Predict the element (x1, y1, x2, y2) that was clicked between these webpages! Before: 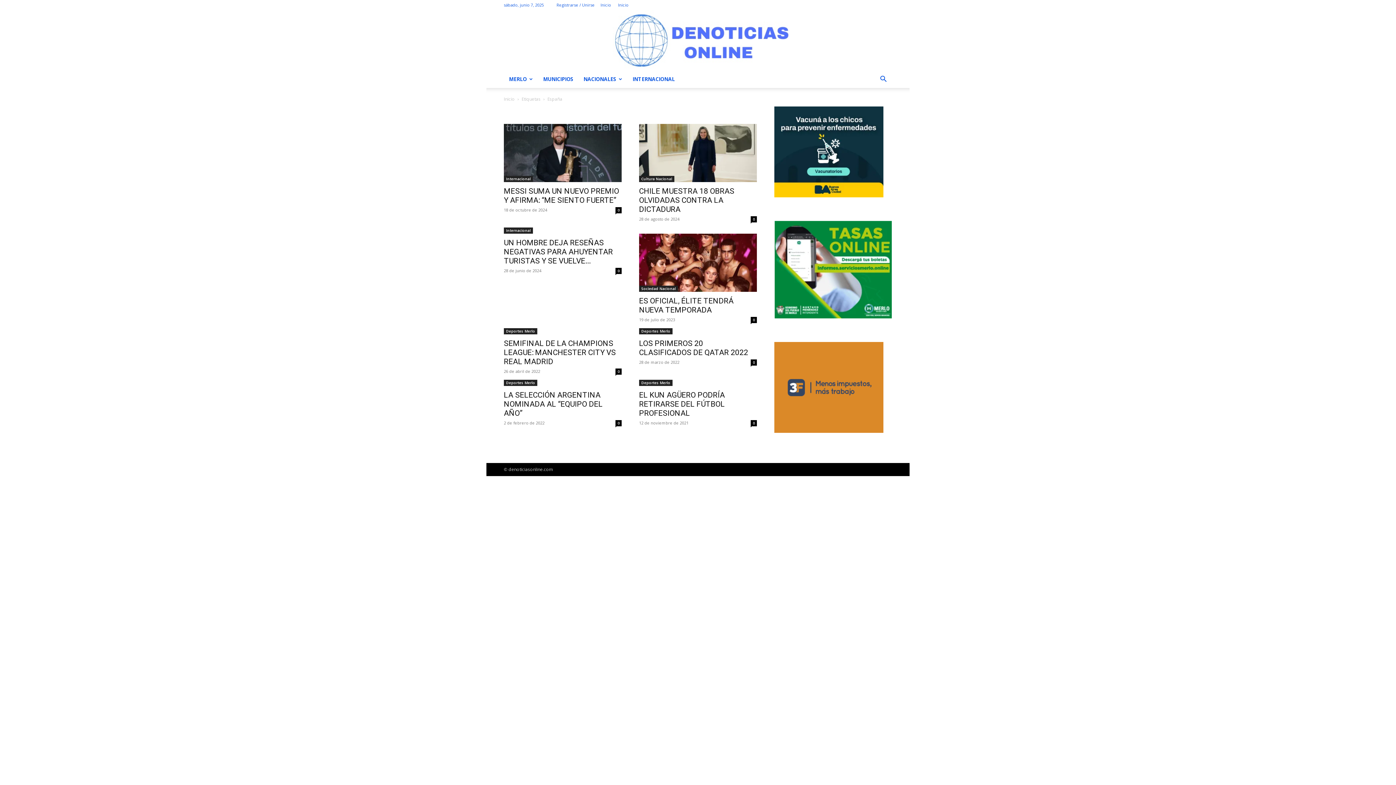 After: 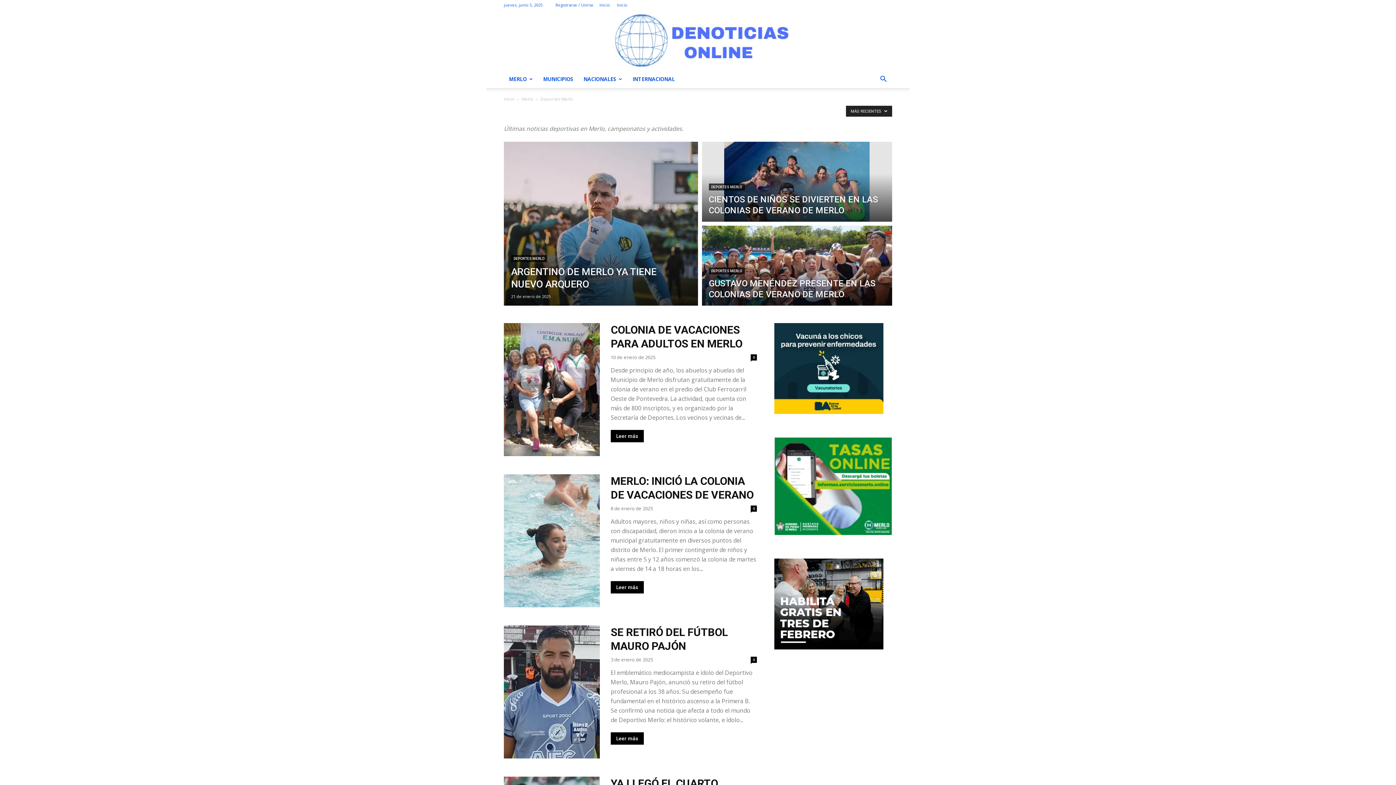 Action: bbox: (639, 380, 672, 386) label: Deportes Merlo